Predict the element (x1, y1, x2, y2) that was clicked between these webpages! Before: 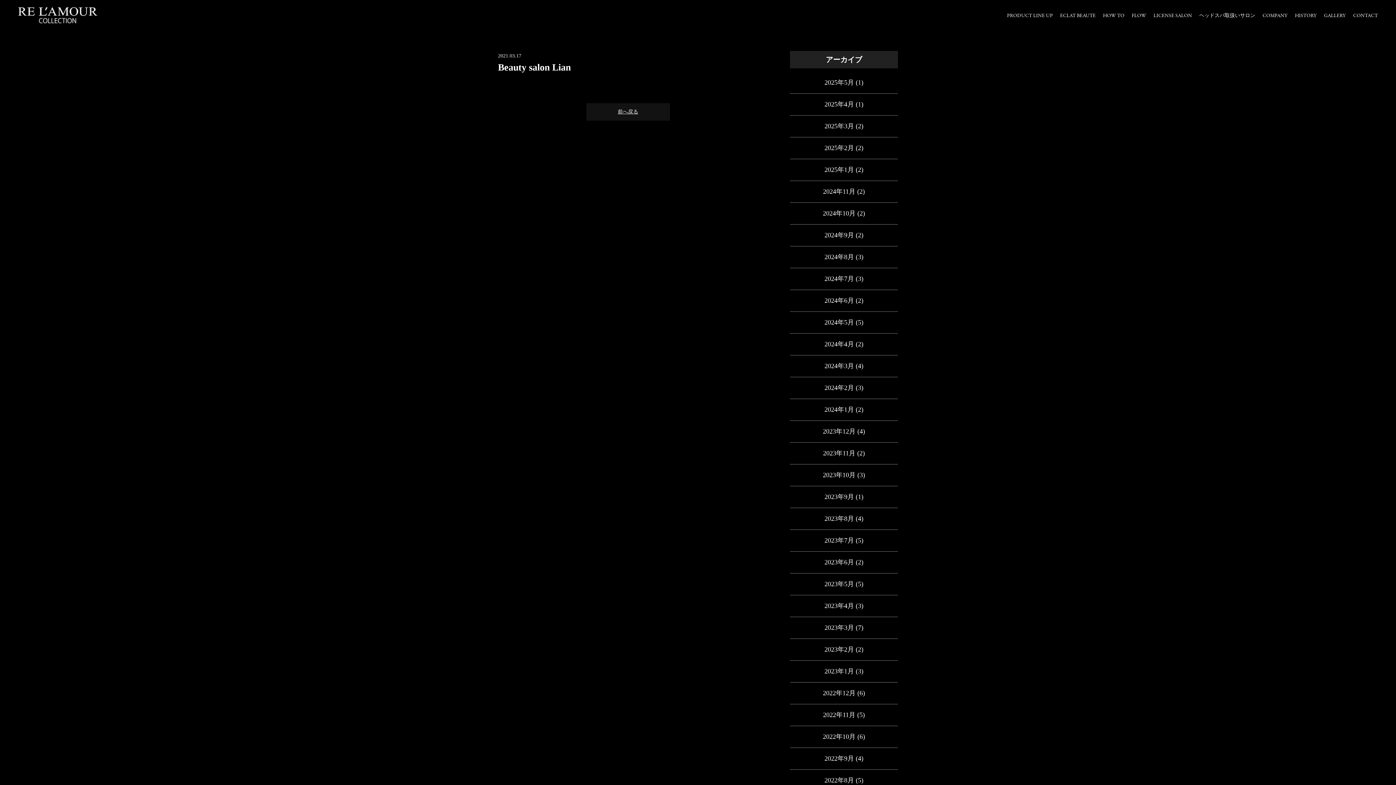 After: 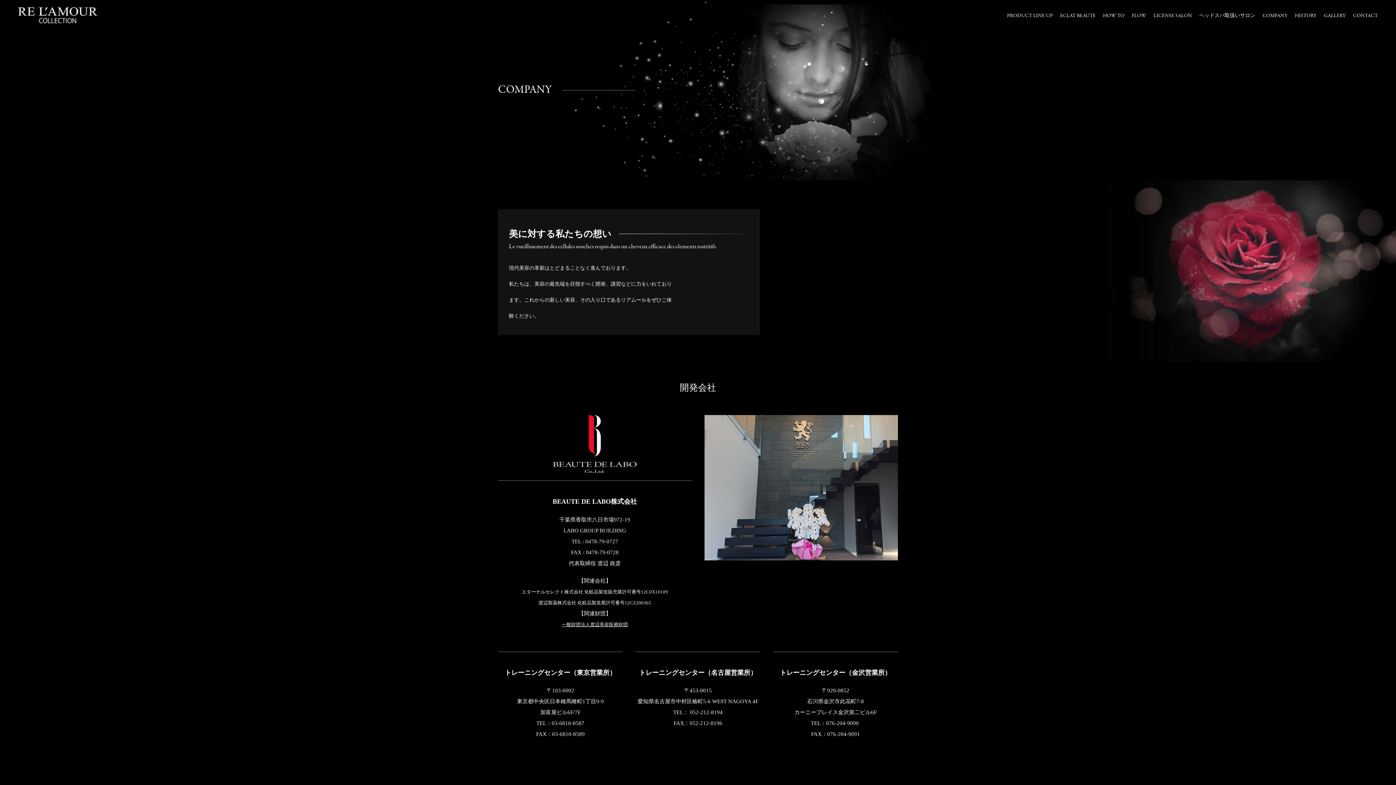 Action: bbox: (1262, 12, 1288, 19) label: COMPANY